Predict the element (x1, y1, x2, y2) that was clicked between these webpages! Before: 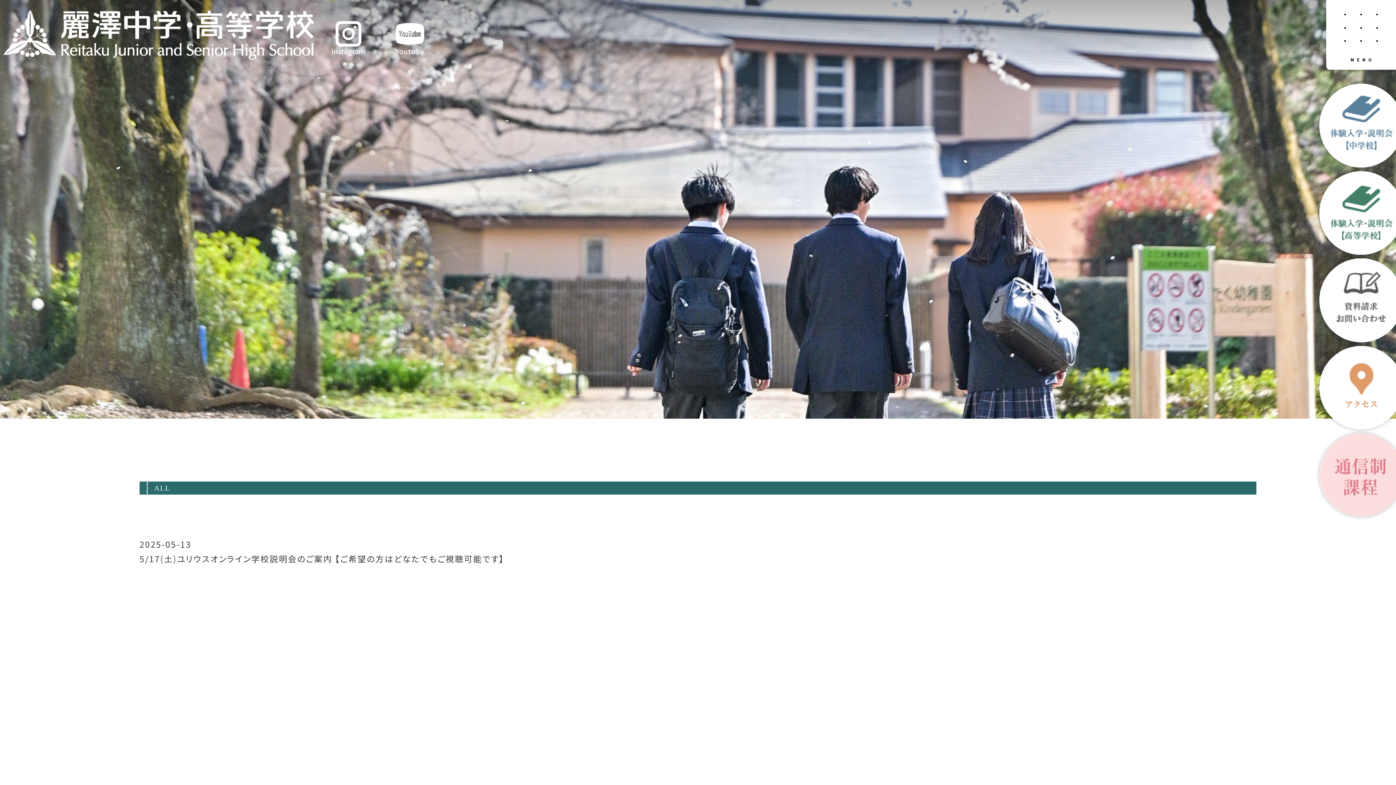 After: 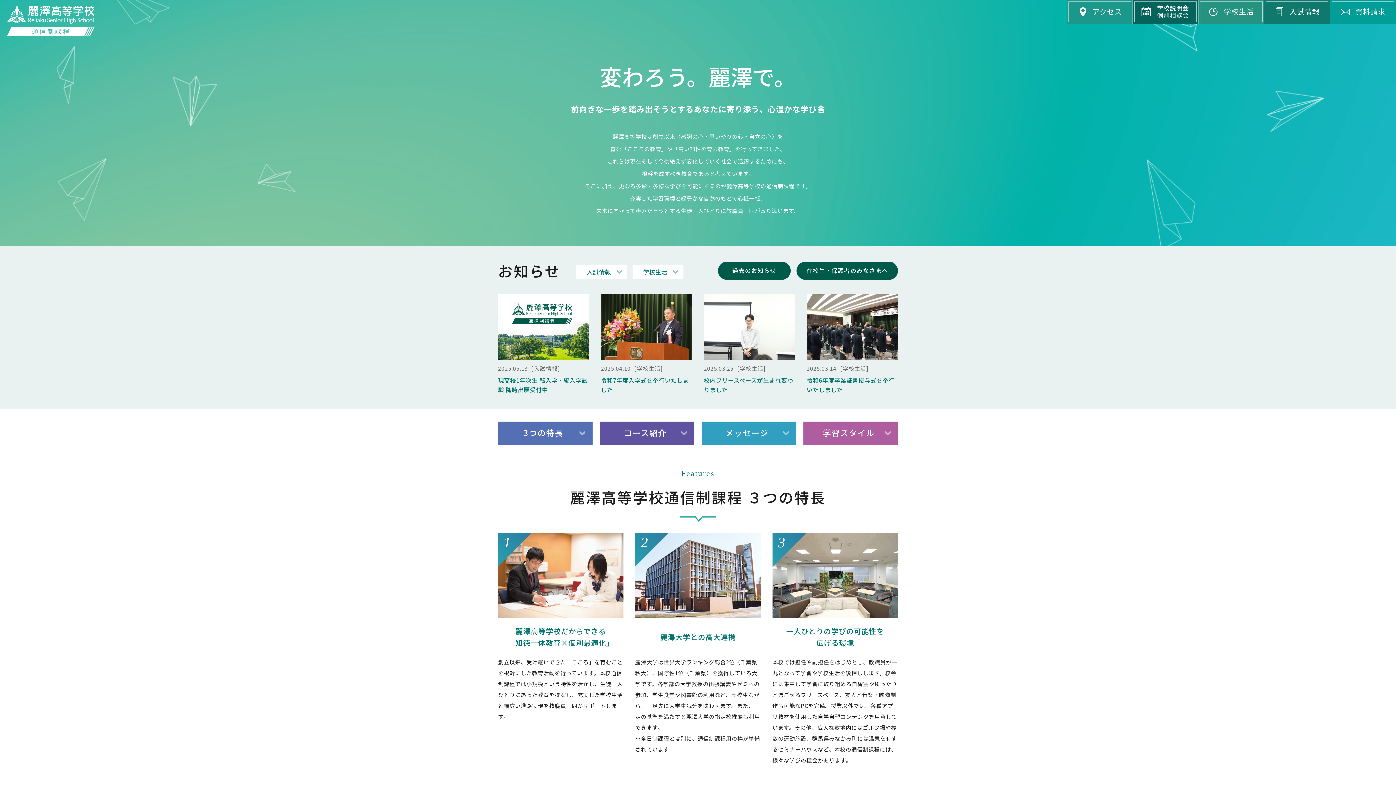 Action: bbox: (1319, 433, 1403, 517)